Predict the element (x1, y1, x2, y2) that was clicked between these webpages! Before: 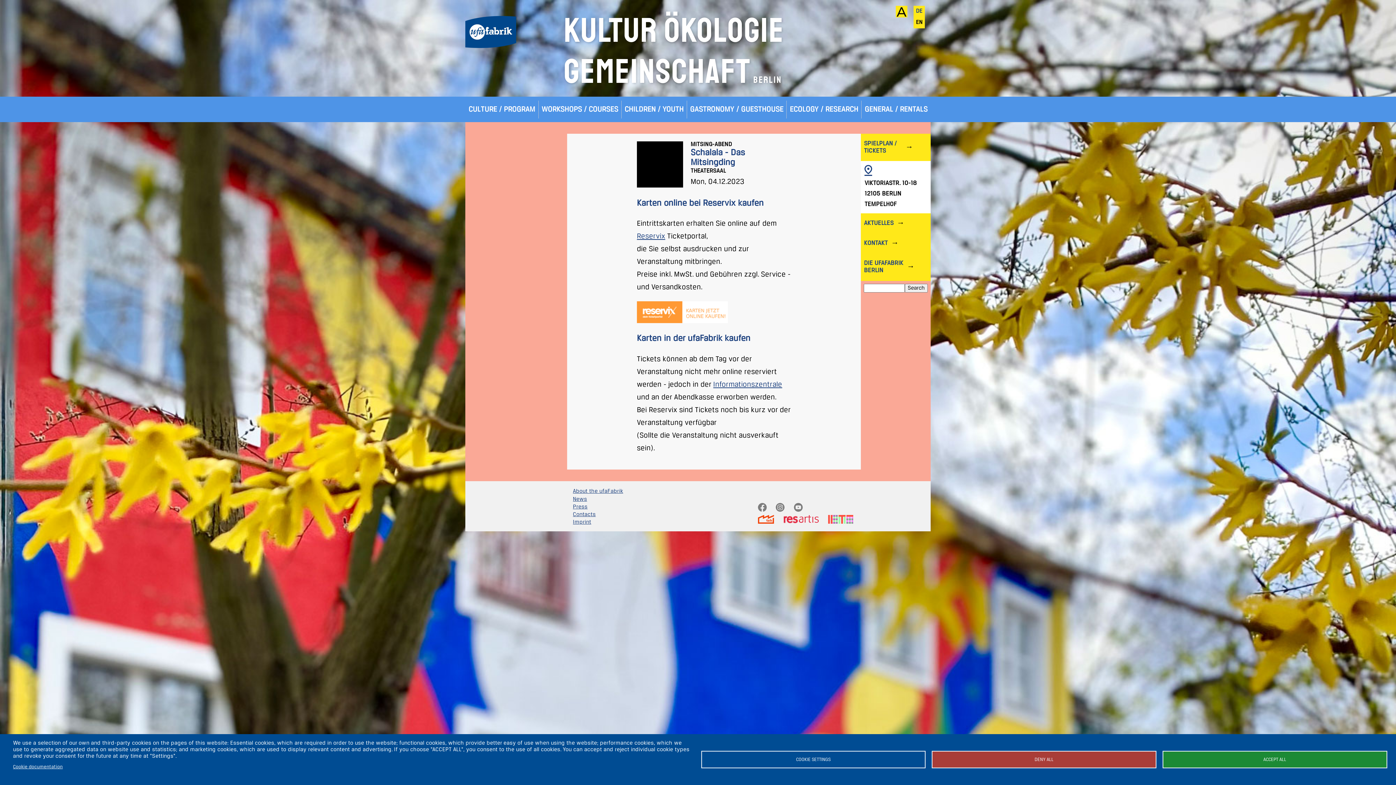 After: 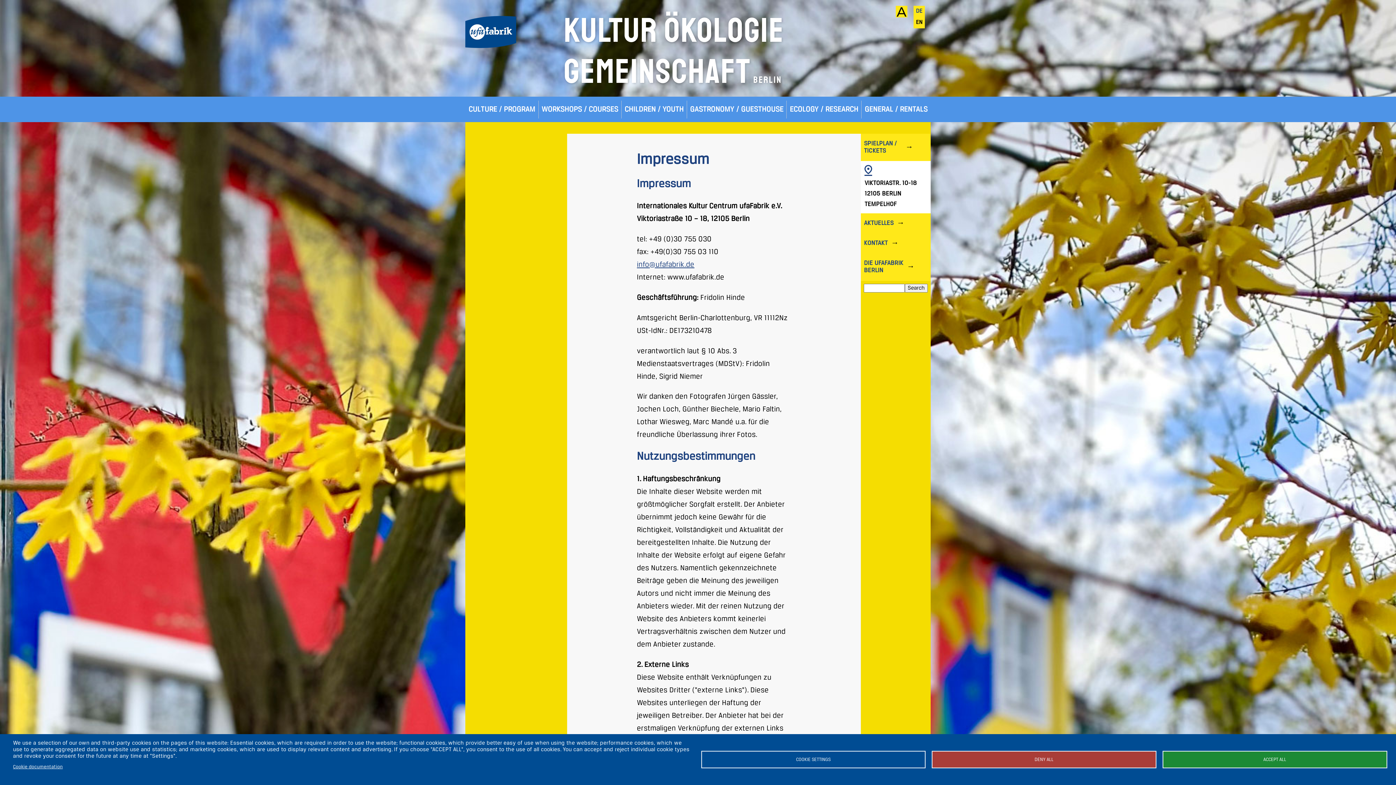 Action: label: Imprint bbox: (573, 519, 591, 525)